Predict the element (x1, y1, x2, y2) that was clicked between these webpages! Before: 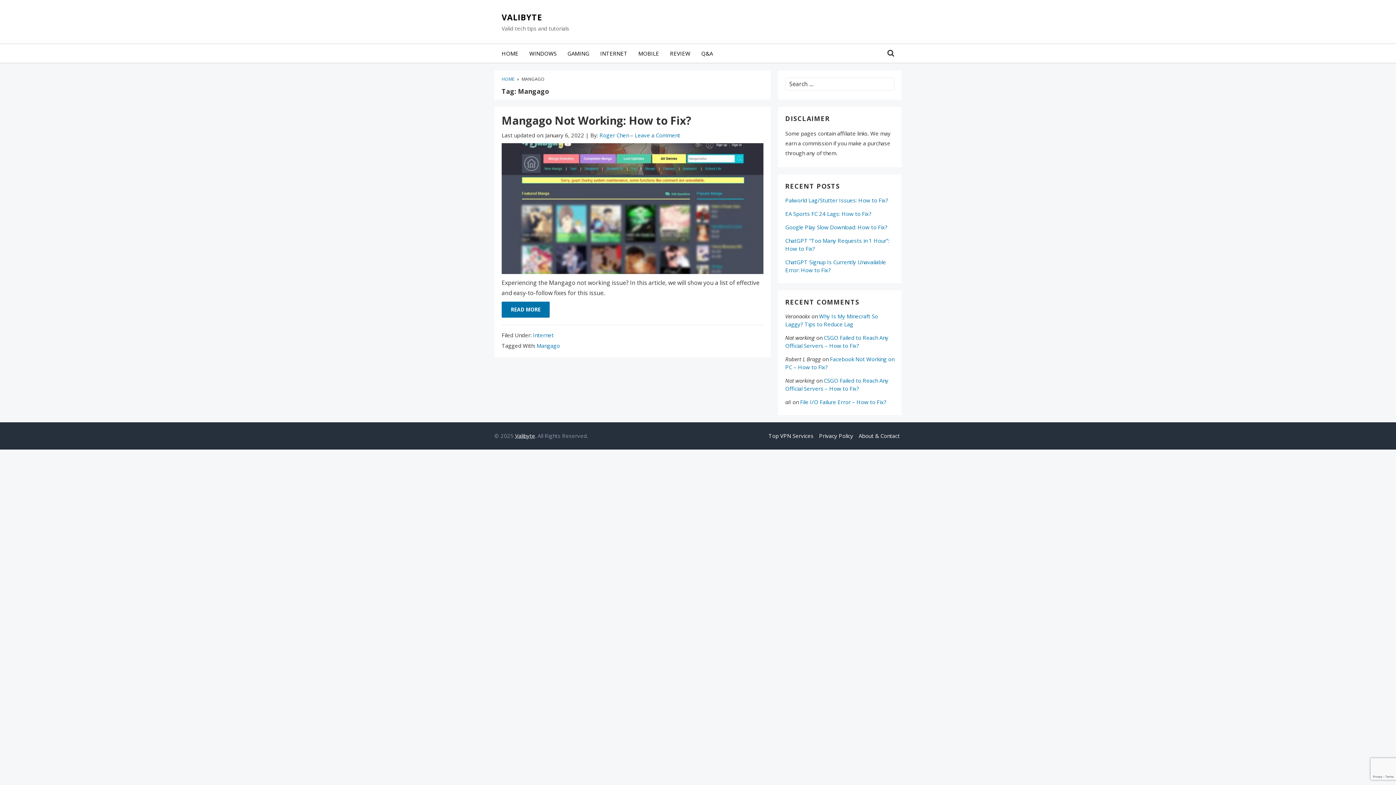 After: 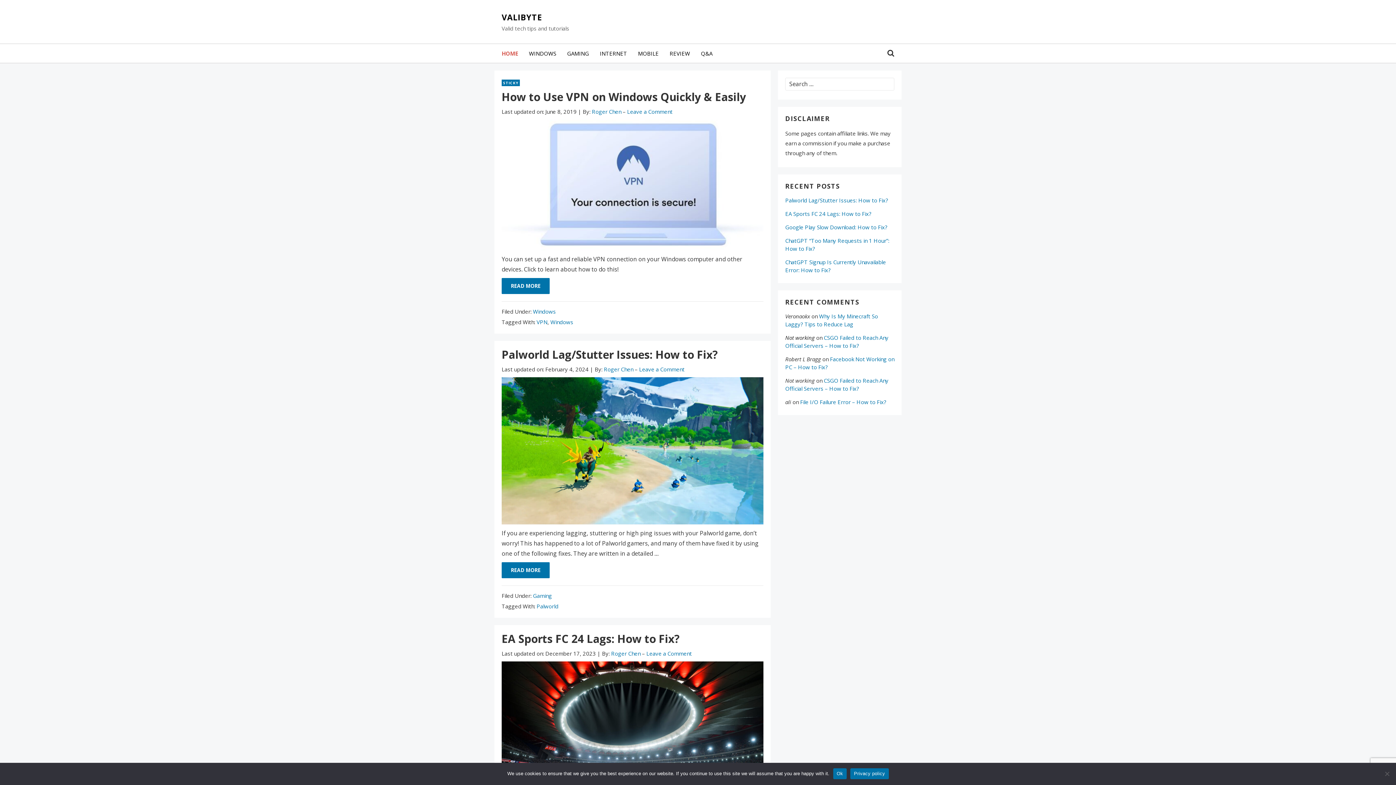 Action: bbox: (515, 432, 535, 439) label: Valibyte